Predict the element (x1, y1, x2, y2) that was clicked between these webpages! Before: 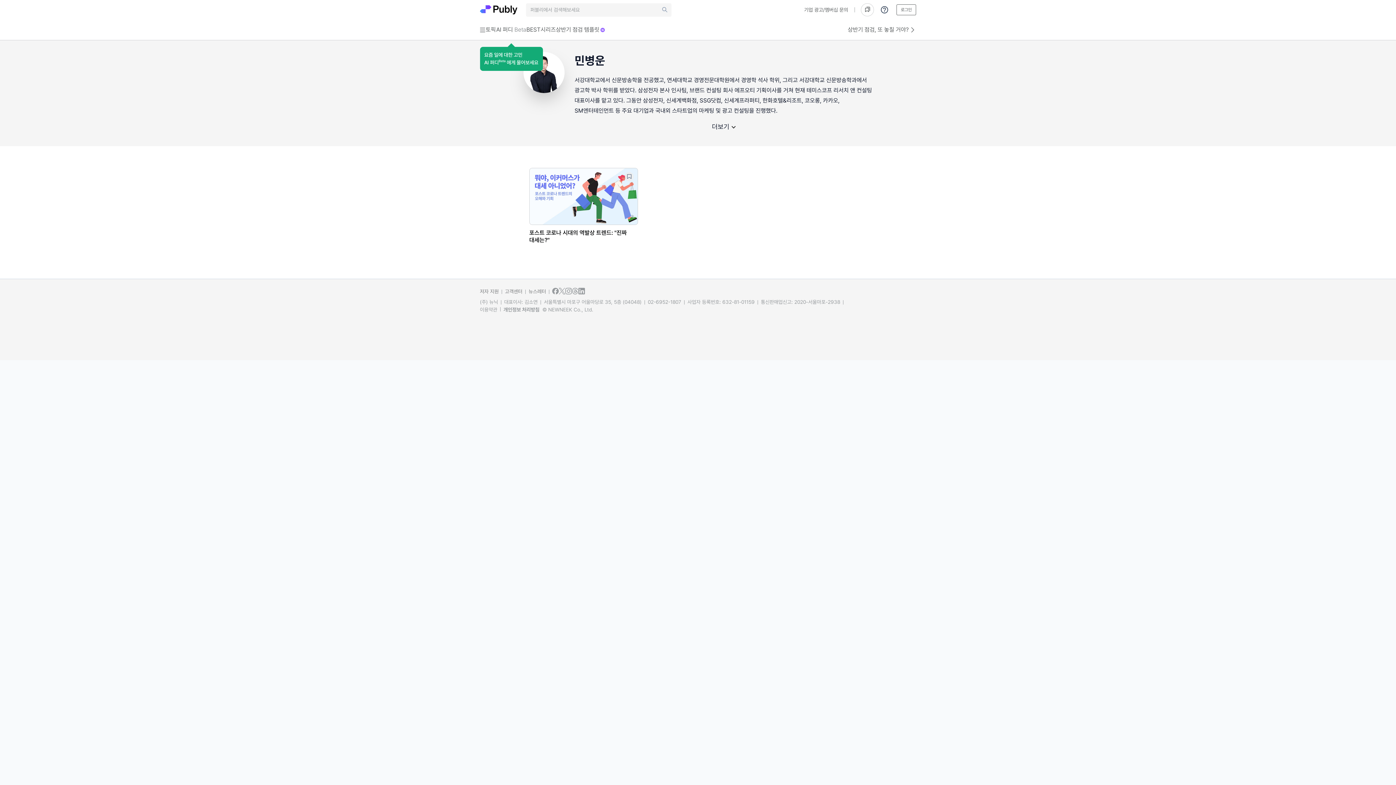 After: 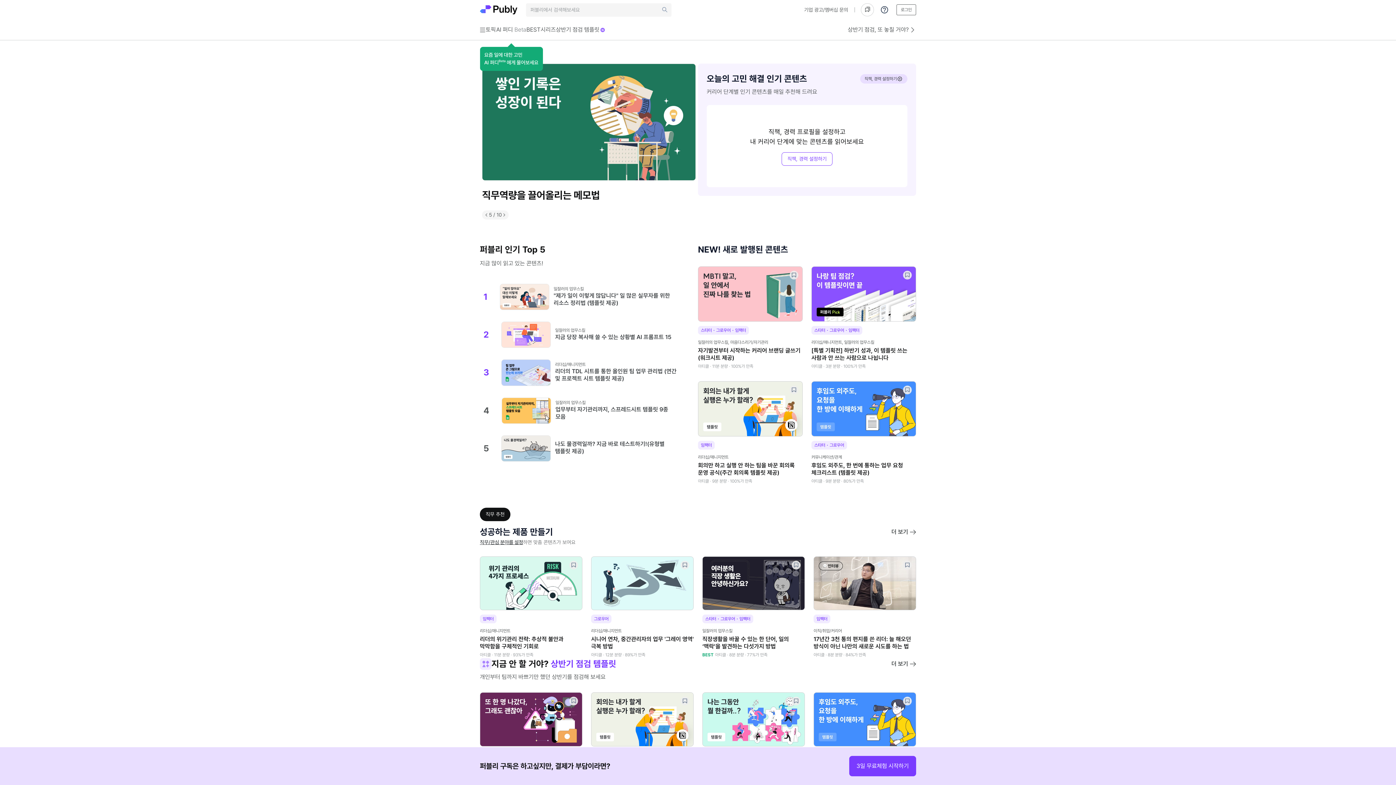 Action: bbox: (480, 5, 517, 14)